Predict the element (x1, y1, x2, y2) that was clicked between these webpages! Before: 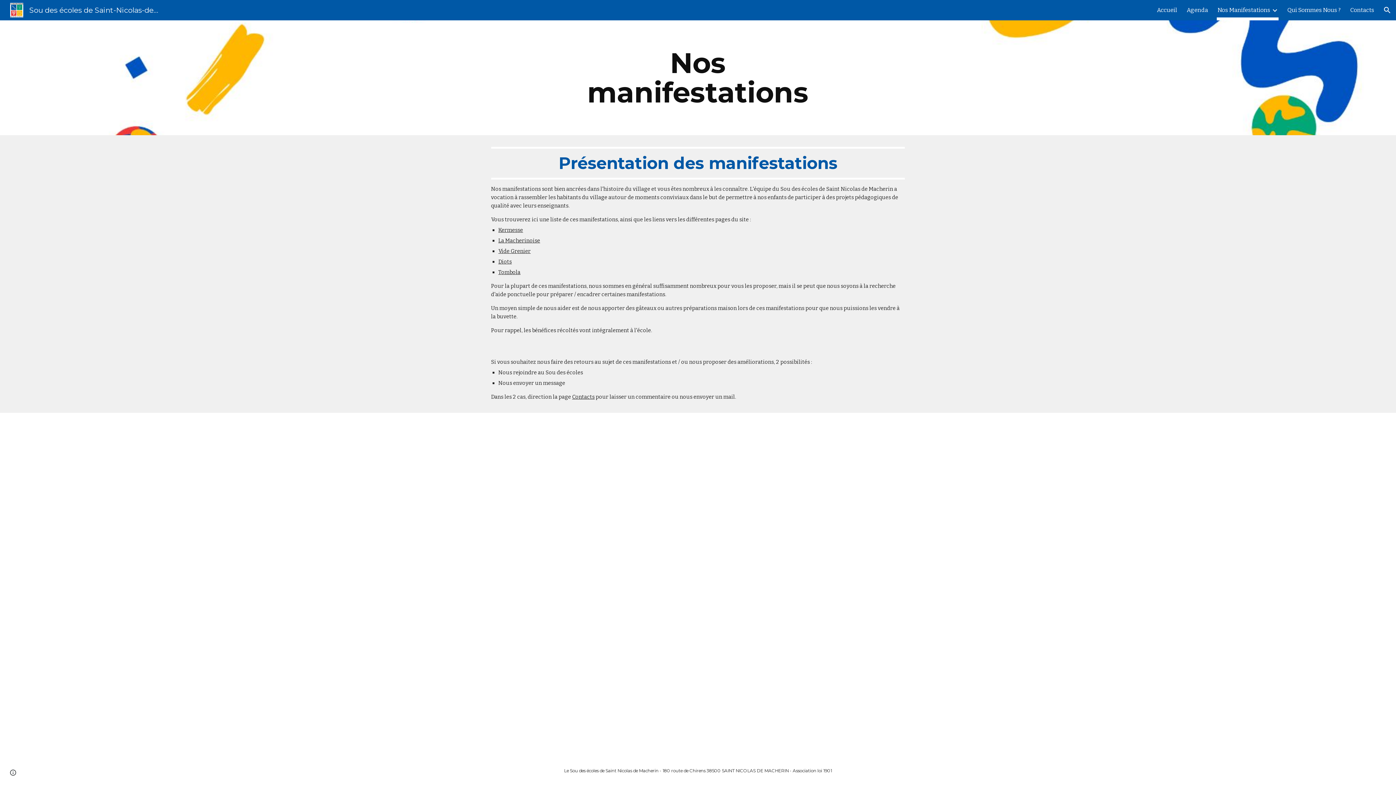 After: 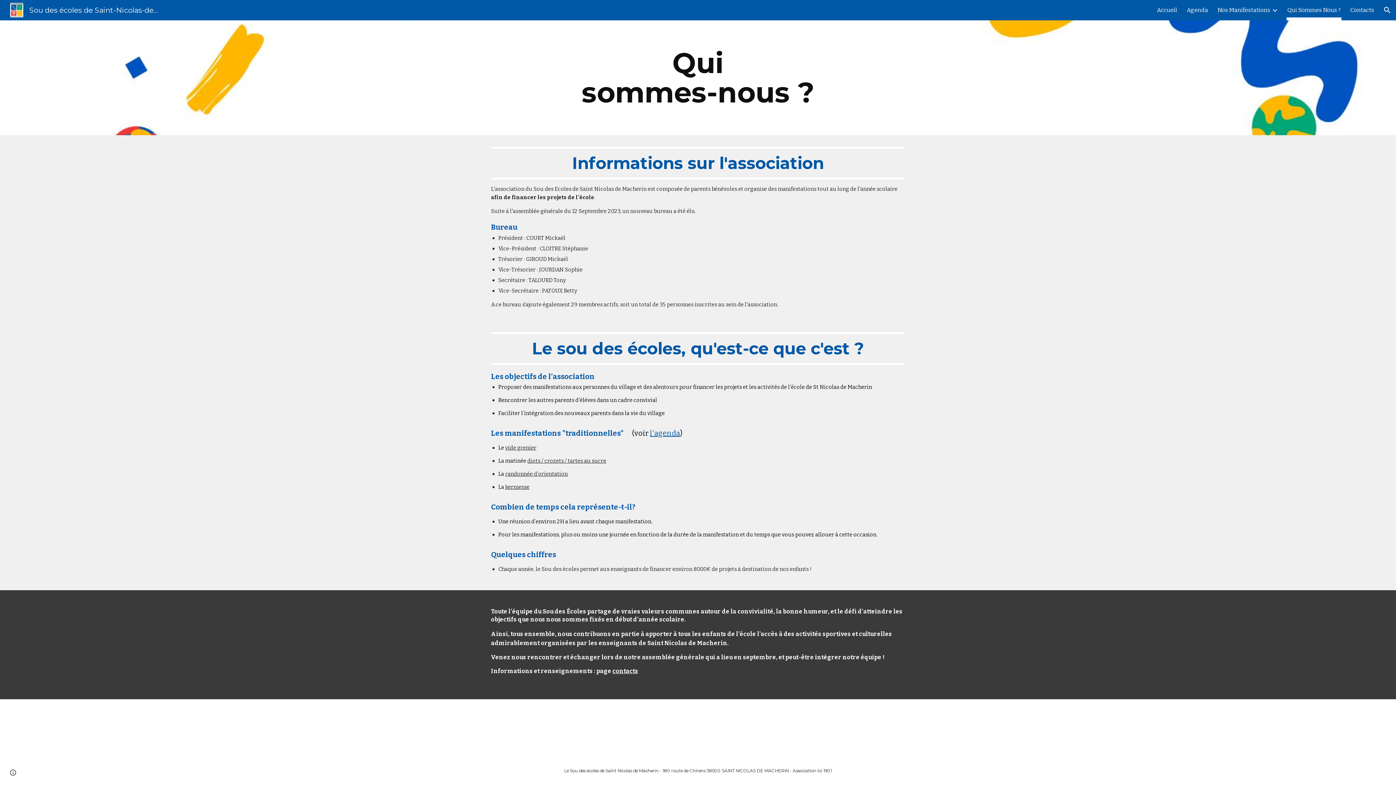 Action: label: Qui Sommes Nous ? bbox: (1287, 5, 1341, 15)